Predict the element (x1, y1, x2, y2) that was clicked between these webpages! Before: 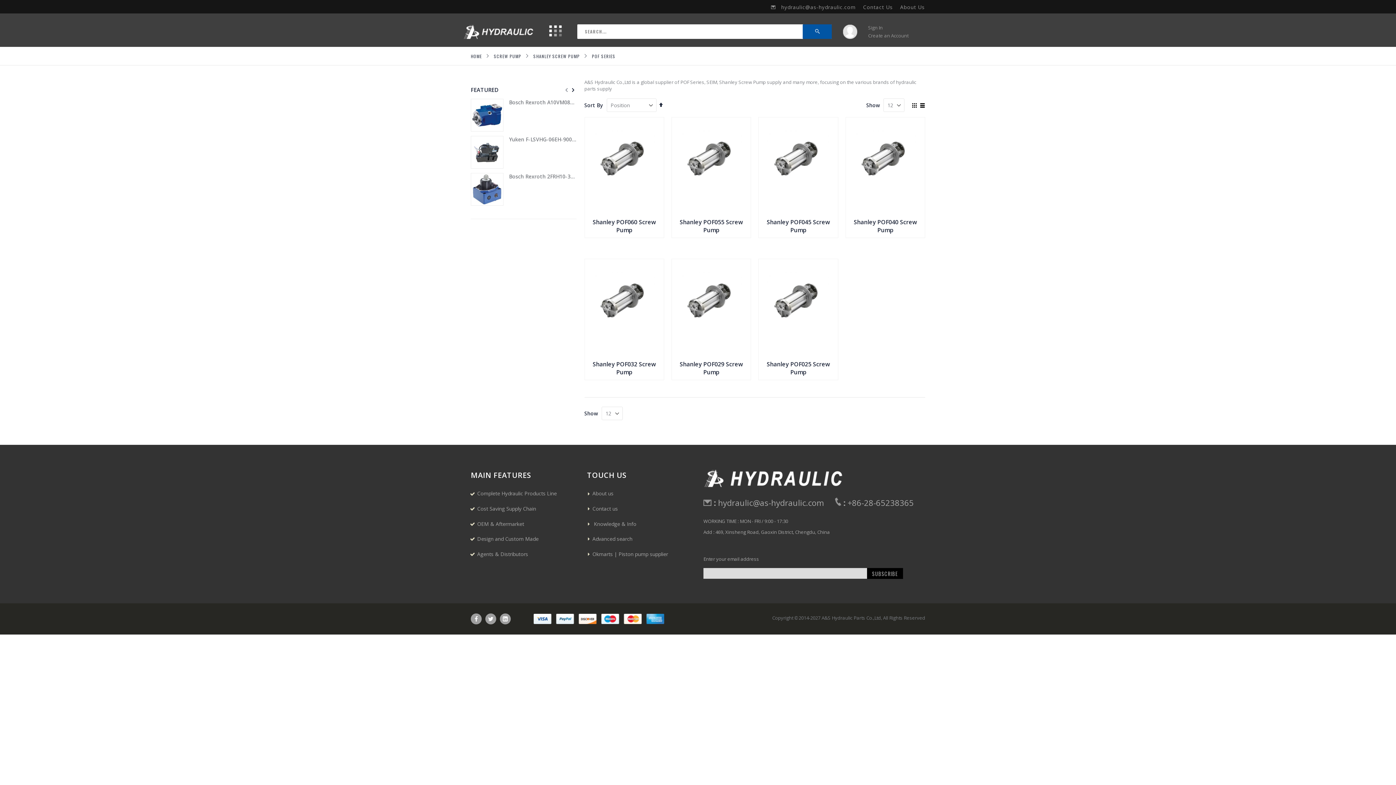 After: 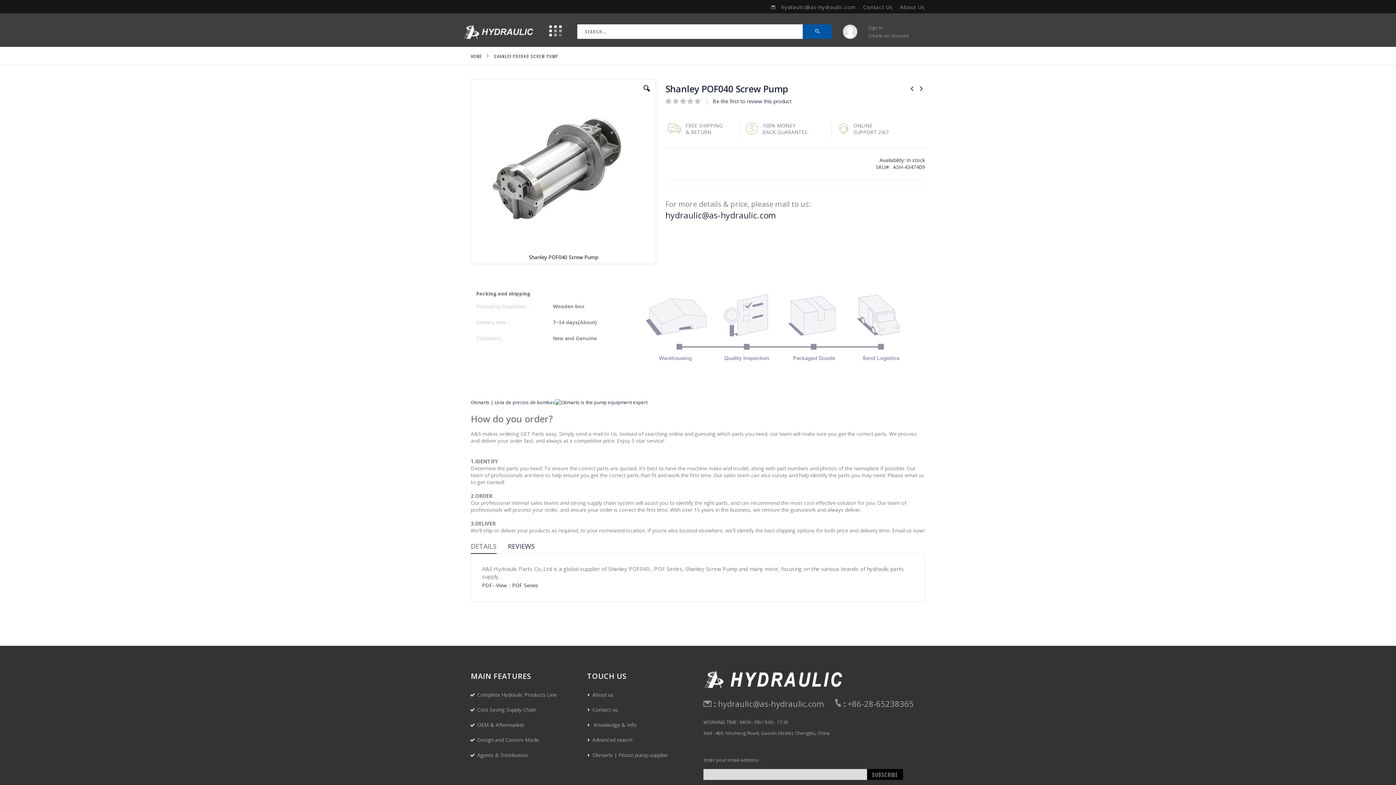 Action: bbox: (853, 218, 917, 237) label: Shanley POF040 Screw Pump